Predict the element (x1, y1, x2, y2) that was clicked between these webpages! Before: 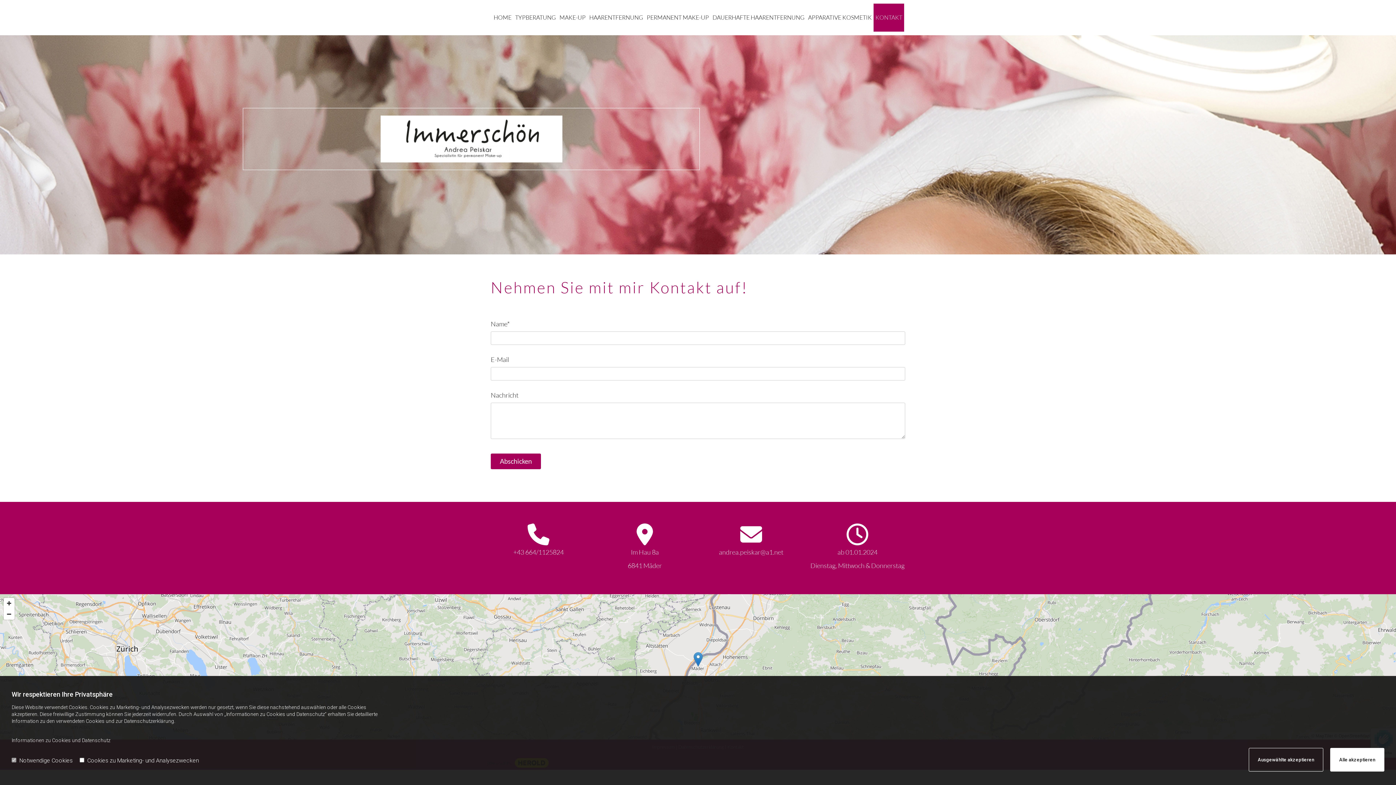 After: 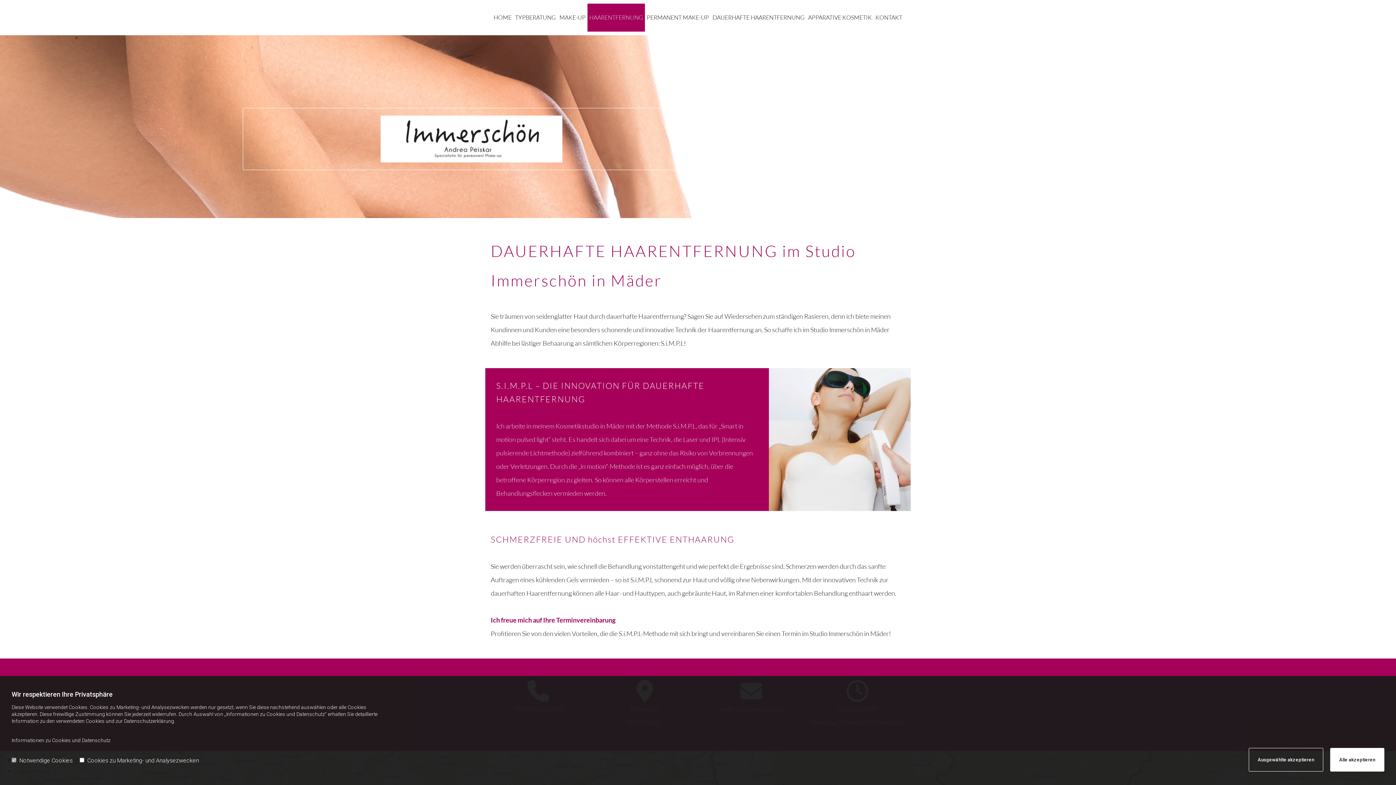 Action: bbox: (710, 3, 806, 31) label: DAUERHAFTE HAARENTFERNUNG